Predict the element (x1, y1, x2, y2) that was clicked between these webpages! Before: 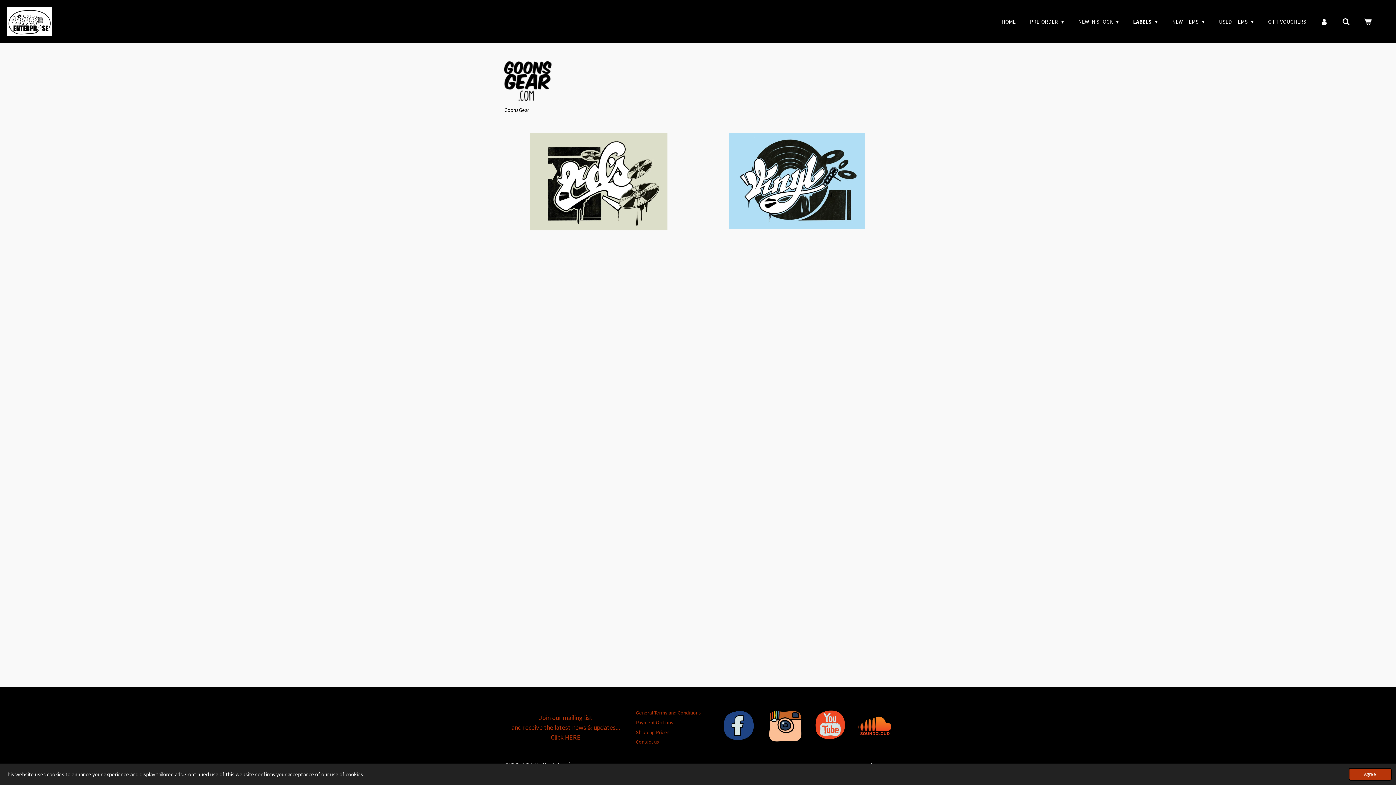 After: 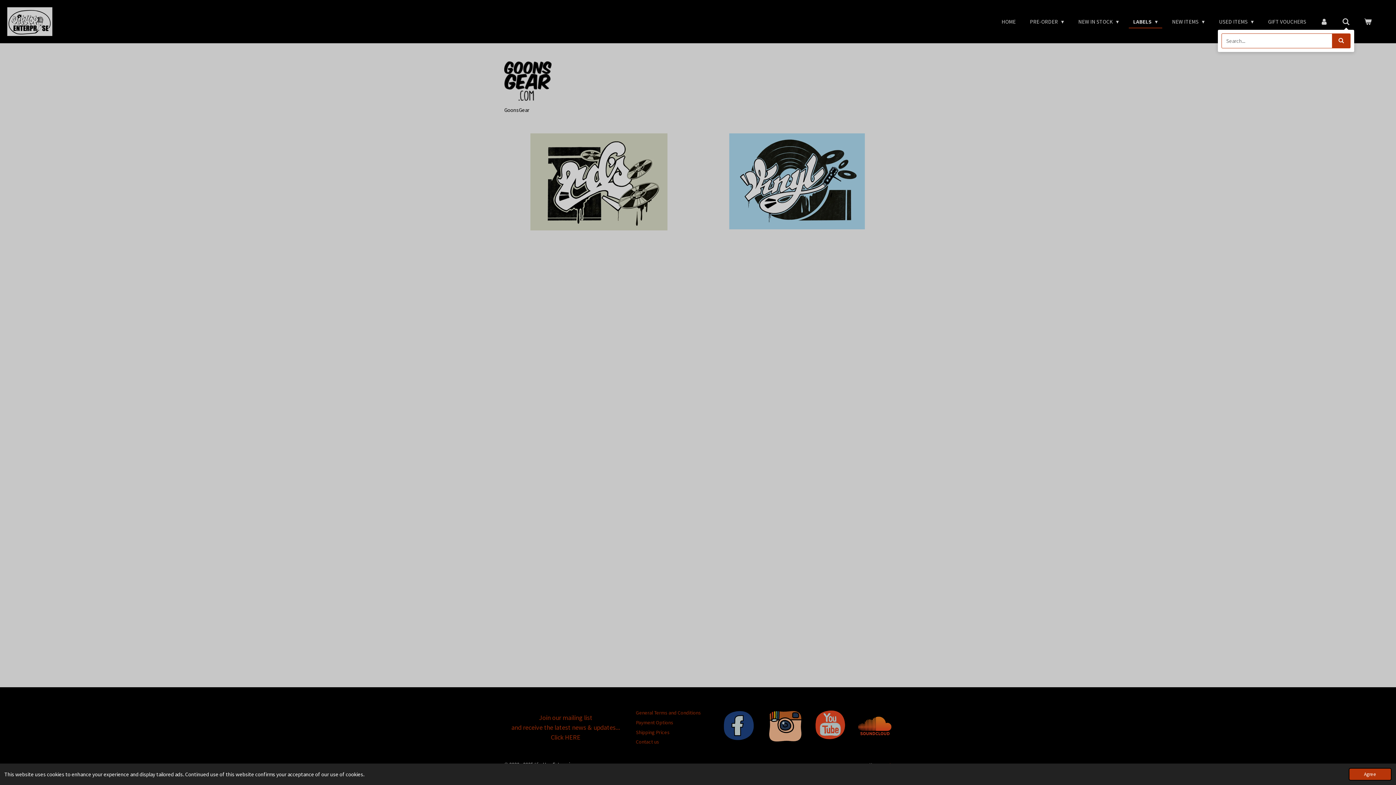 Action: bbox: (1338, 15, 1354, 27)